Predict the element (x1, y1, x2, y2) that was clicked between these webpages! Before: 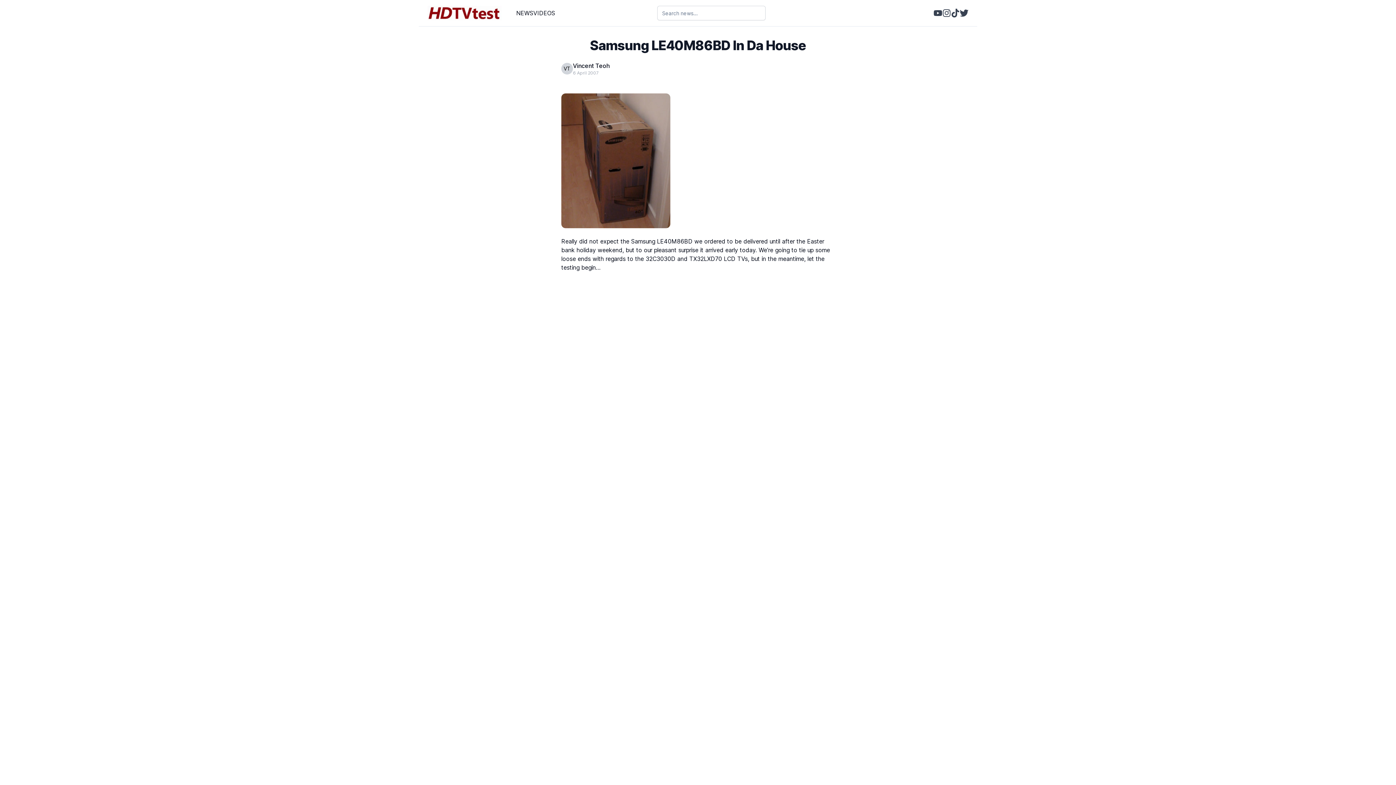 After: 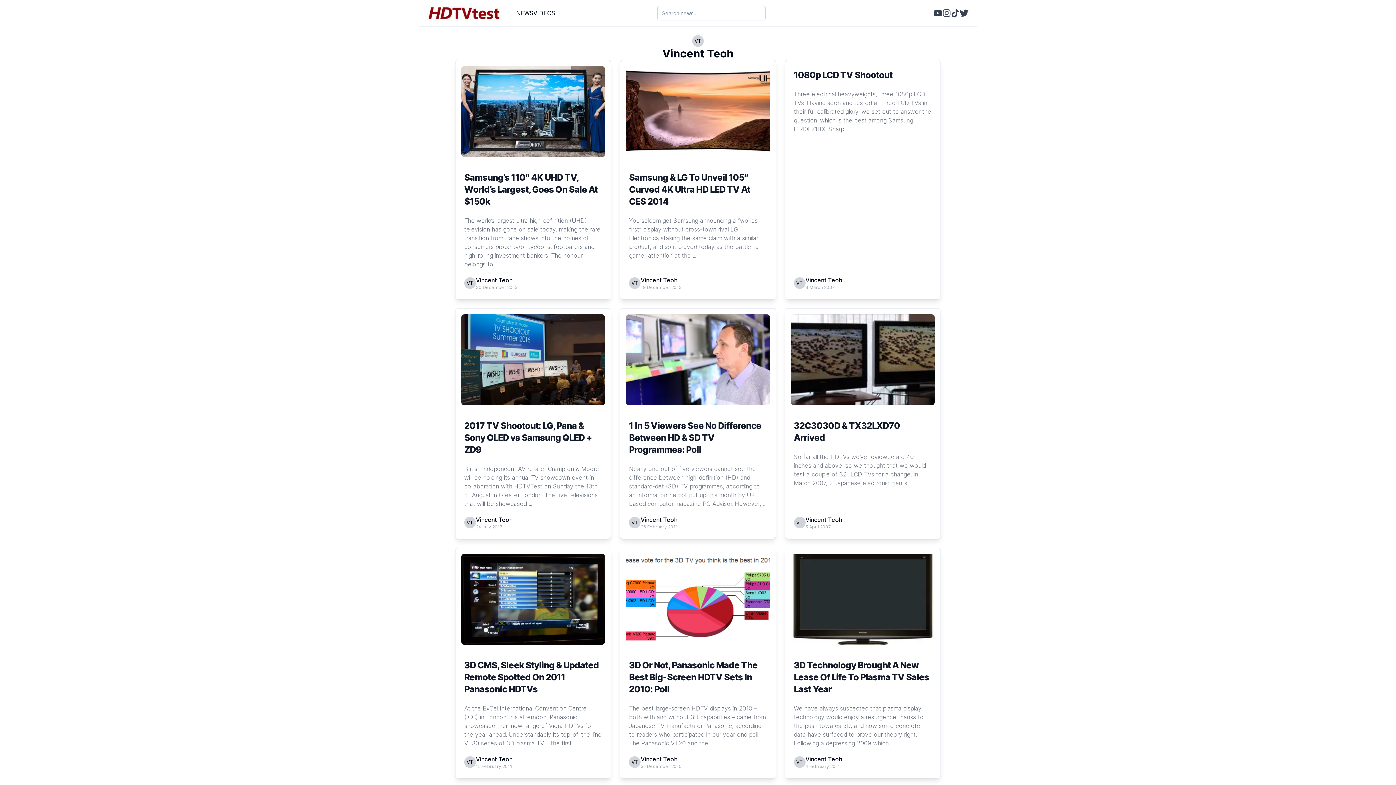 Action: label: Vincent Teoh bbox: (573, 61, 609, 70)